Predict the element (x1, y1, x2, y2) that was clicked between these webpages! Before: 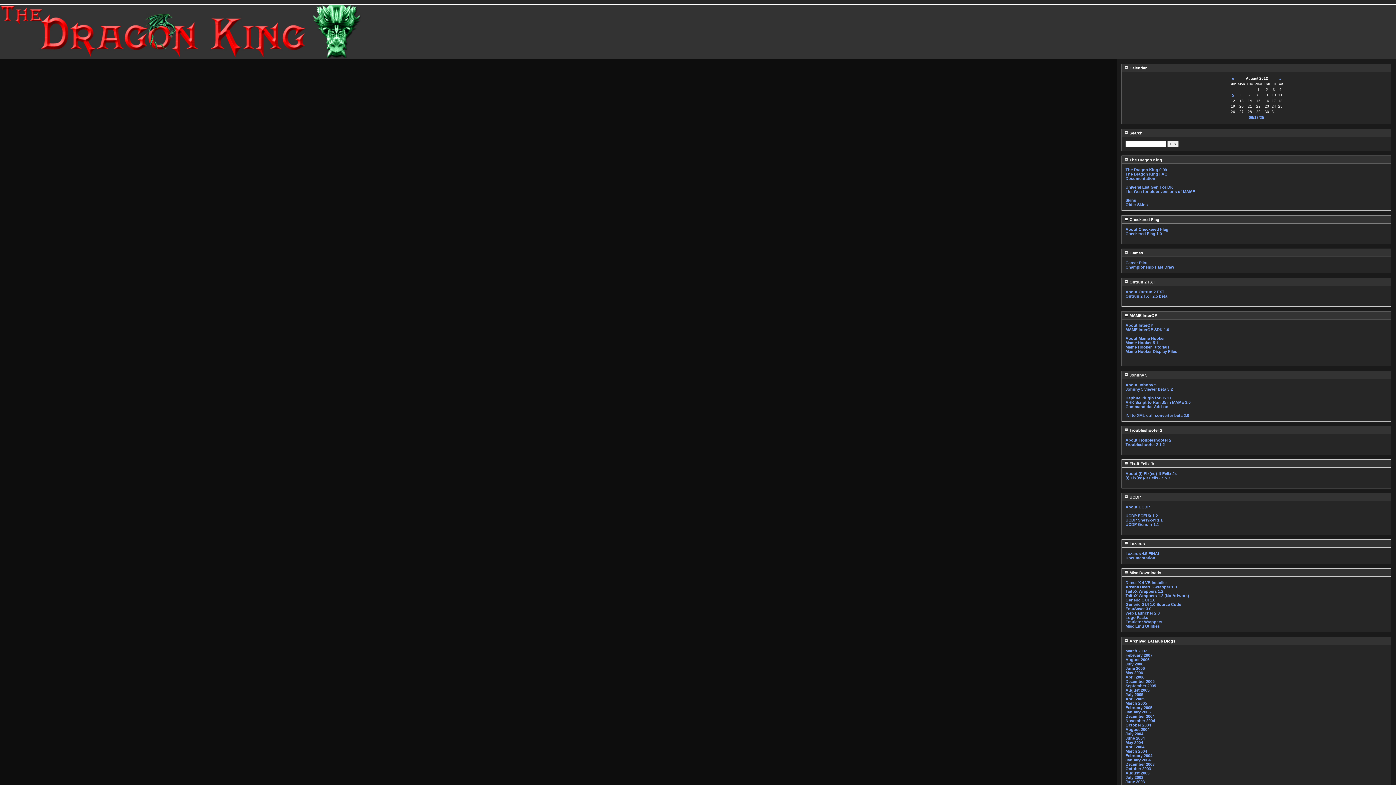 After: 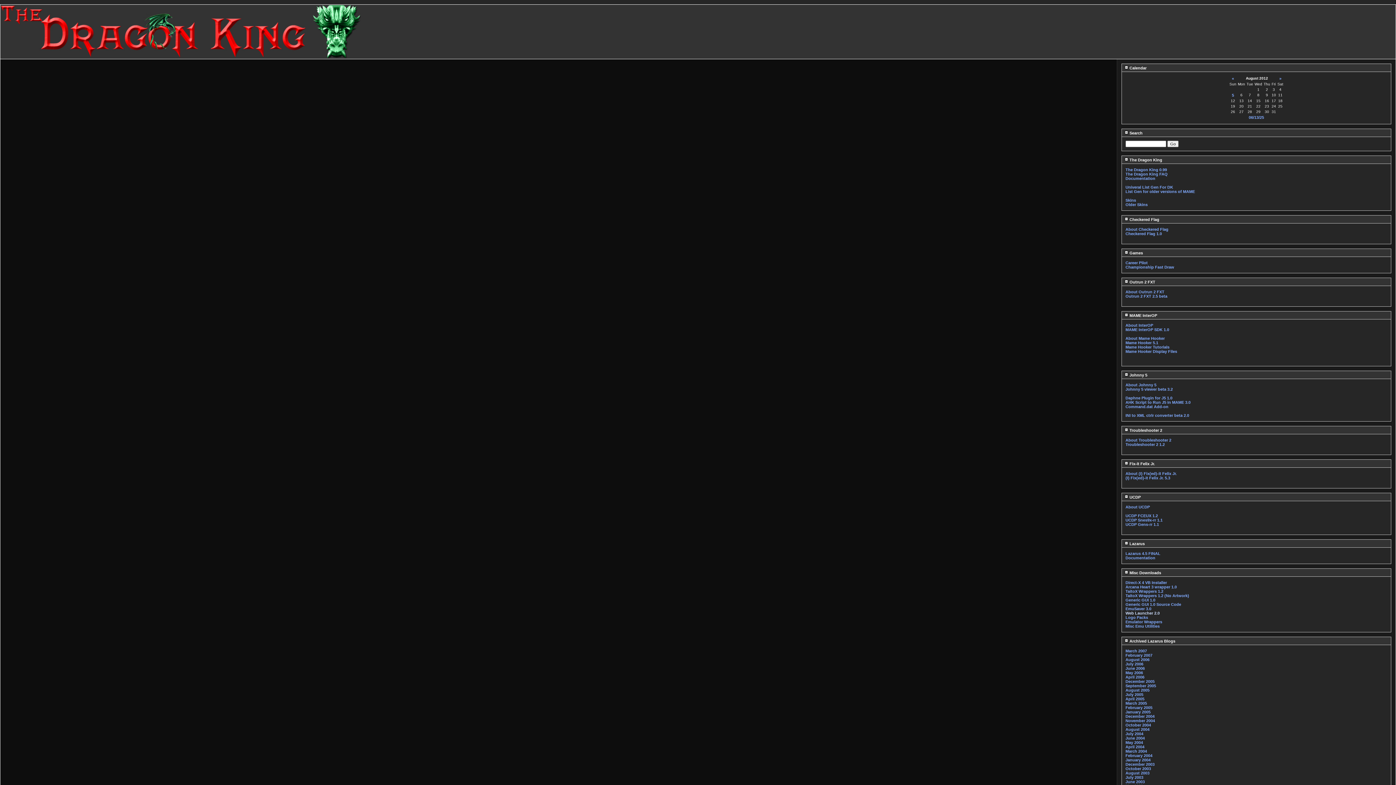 Action: bbox: (1125, 611, 1160, 615) label: Web Launcher 2.0